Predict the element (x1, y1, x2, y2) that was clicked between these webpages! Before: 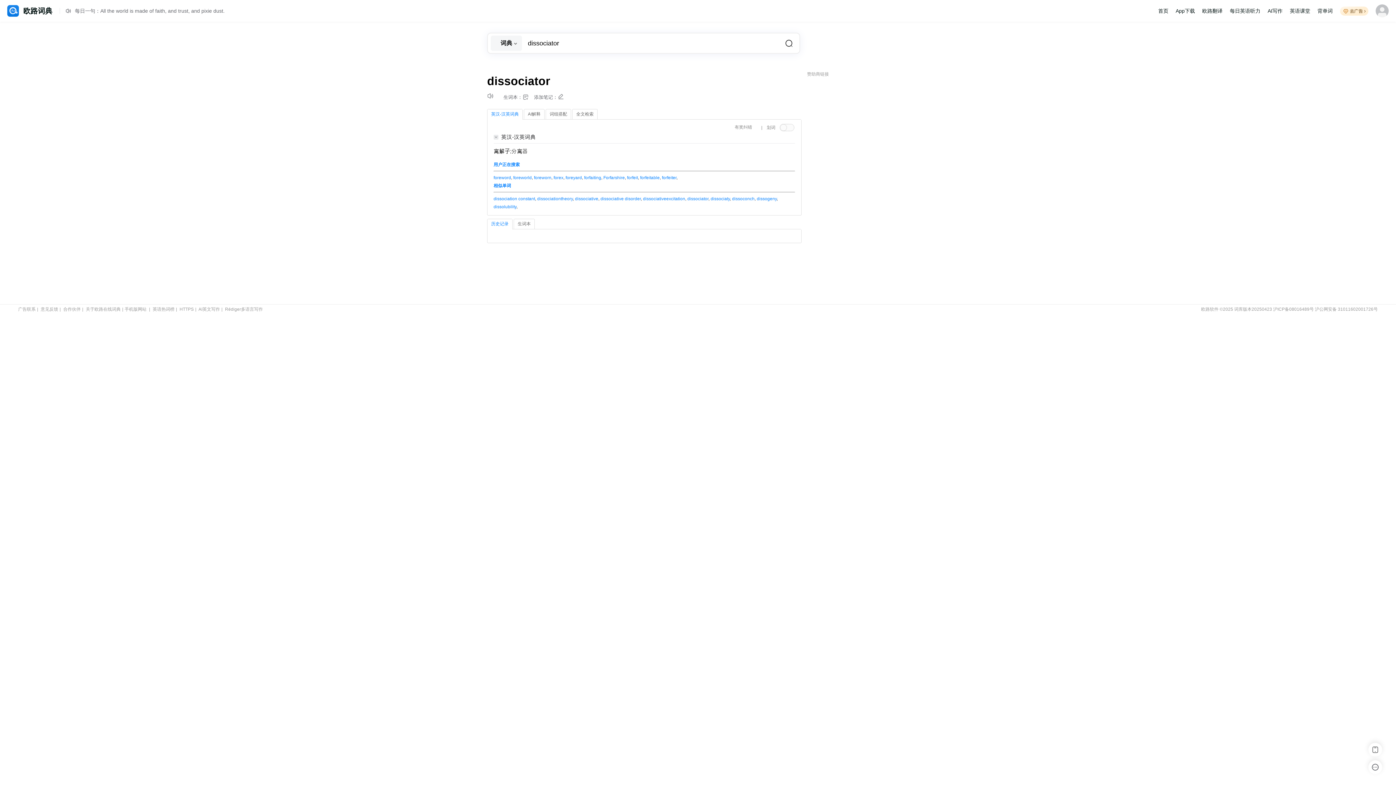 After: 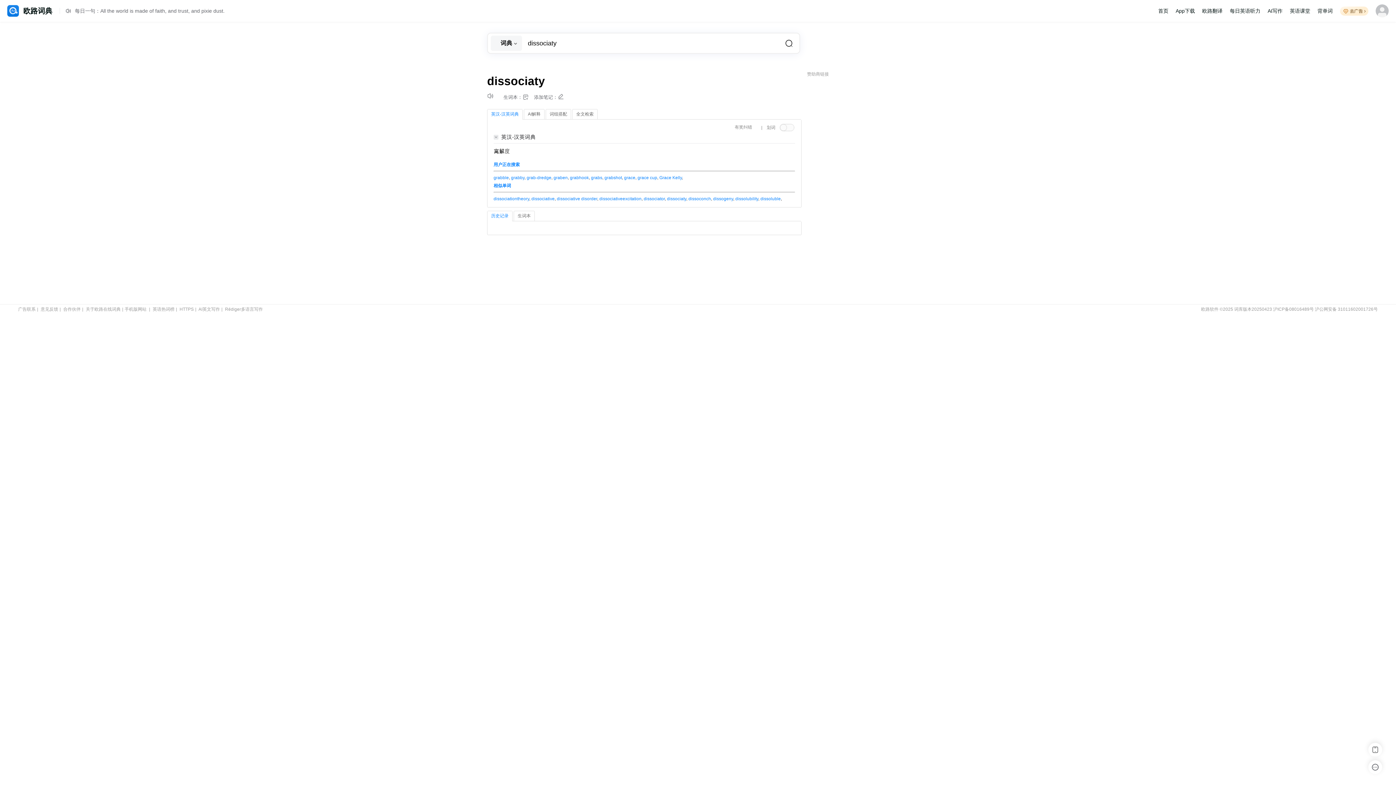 Action: label: dissociaty bbox: (710, 196, 730, 201)